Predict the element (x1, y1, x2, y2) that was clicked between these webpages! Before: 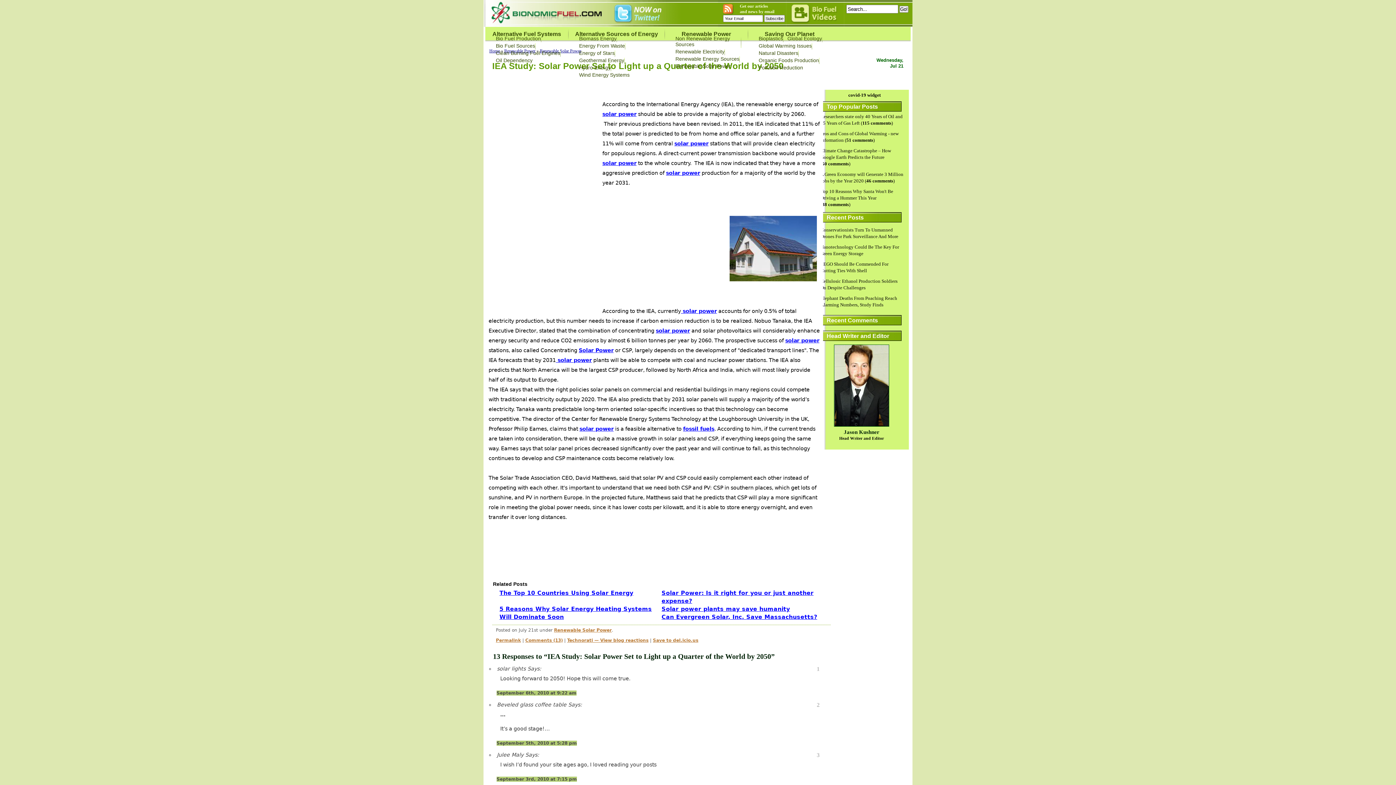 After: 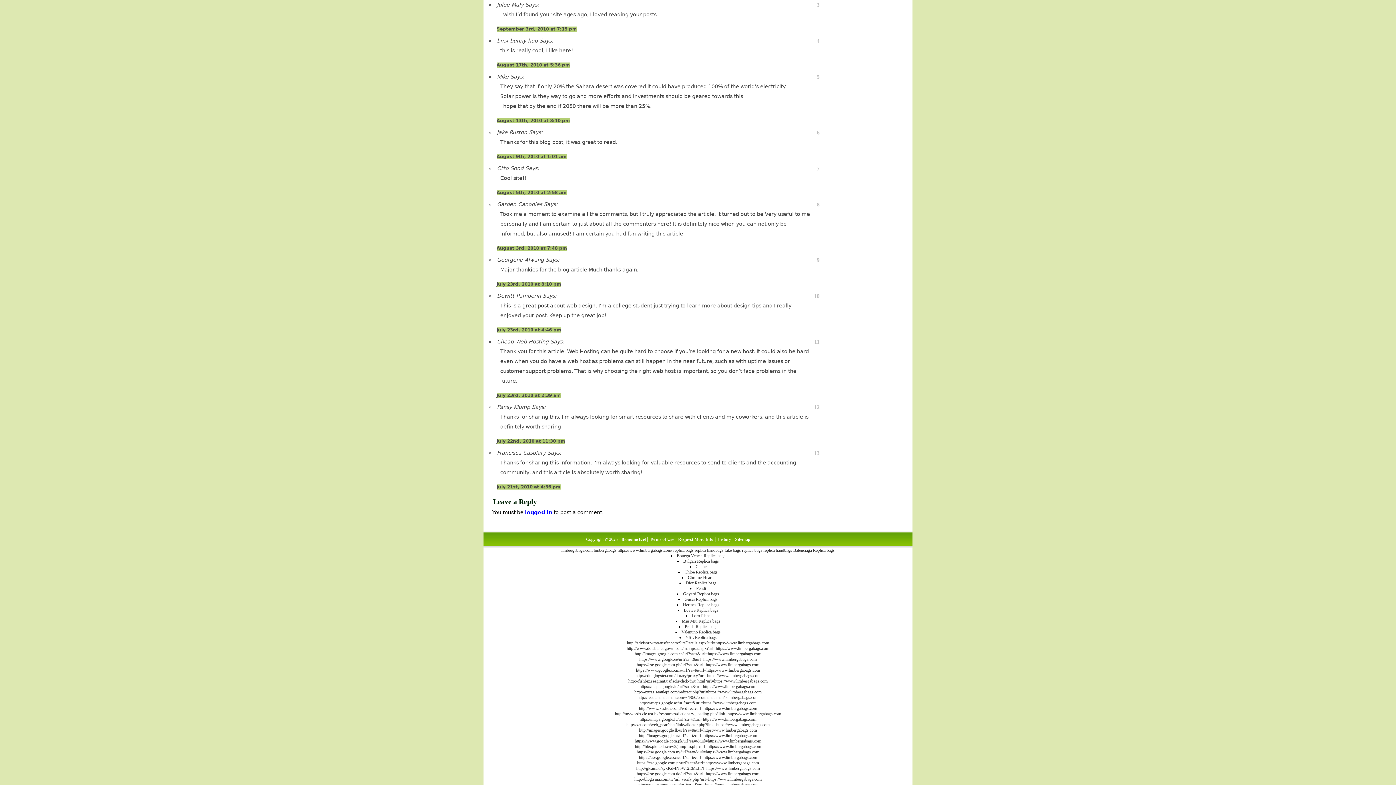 Action: label: September 3rd, 2010 at 7:15 pm bbox: (496, 777, 577, 782)